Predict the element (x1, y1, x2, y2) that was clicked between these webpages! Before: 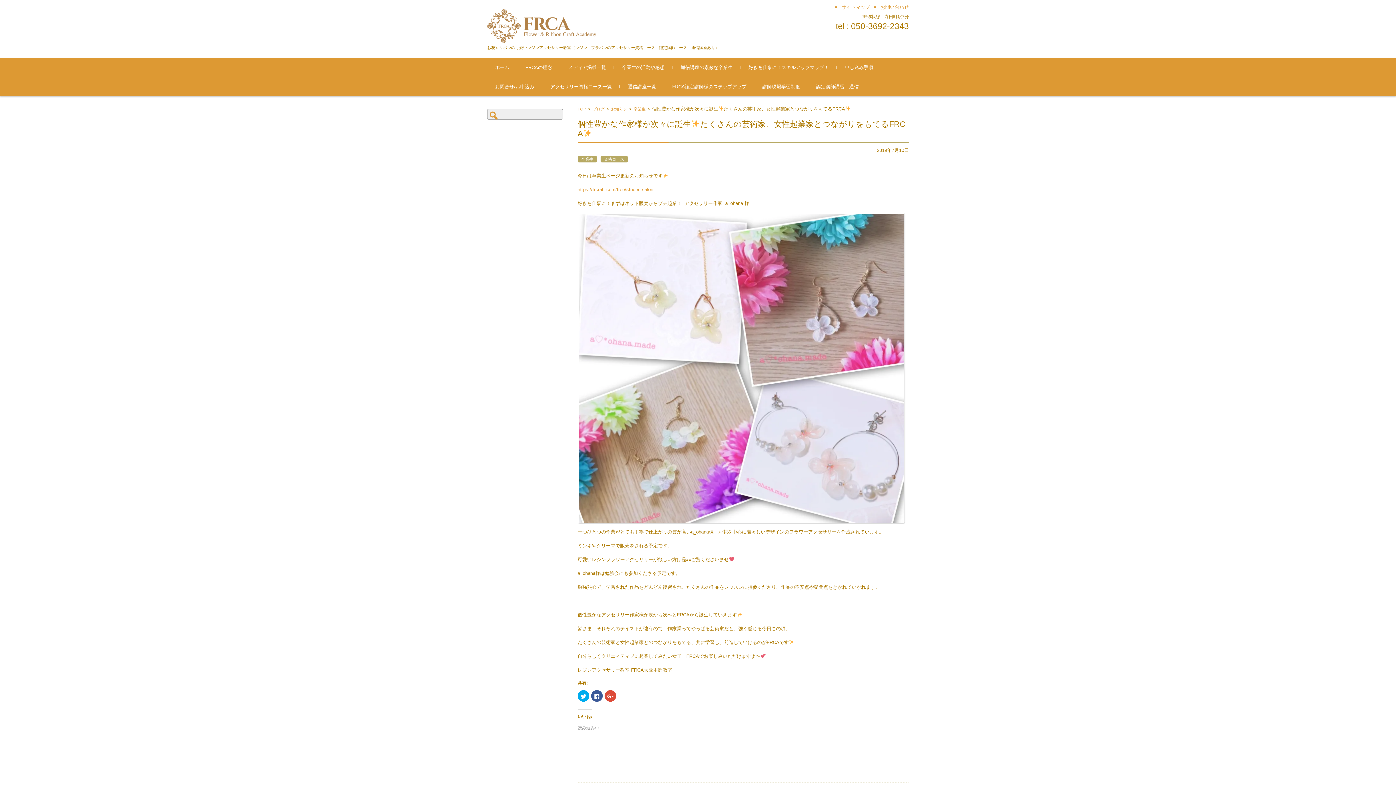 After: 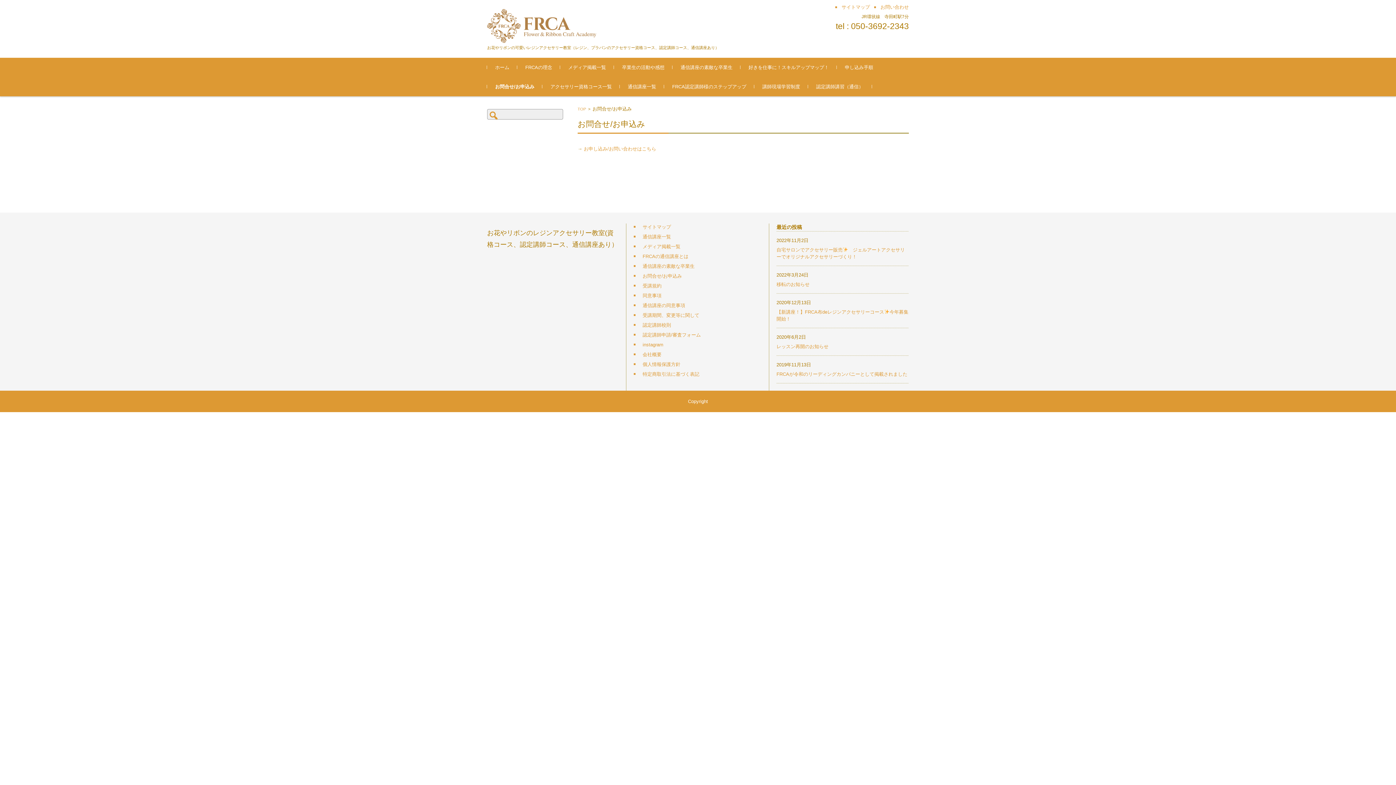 Action: label: お問い合わせ bbox: (870, 0, 909, 13)